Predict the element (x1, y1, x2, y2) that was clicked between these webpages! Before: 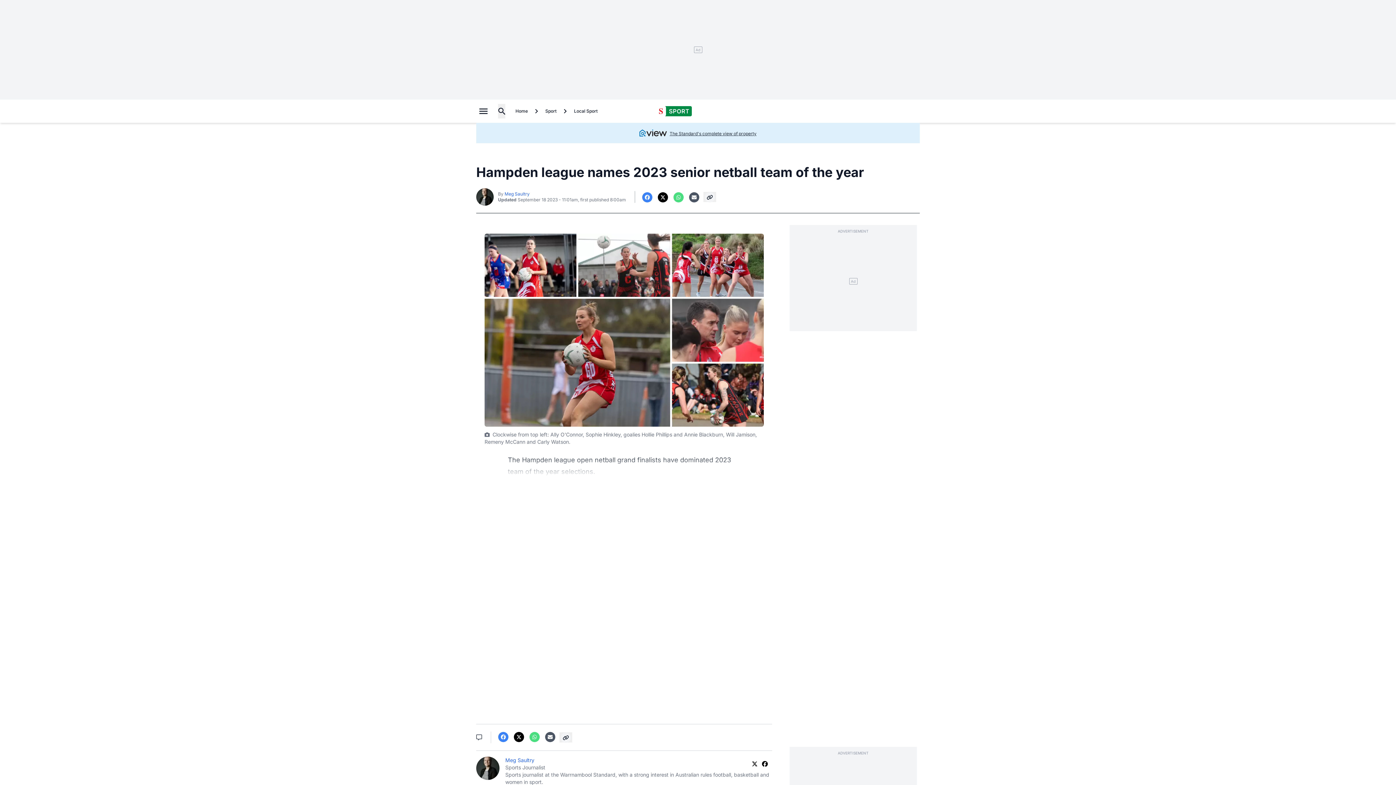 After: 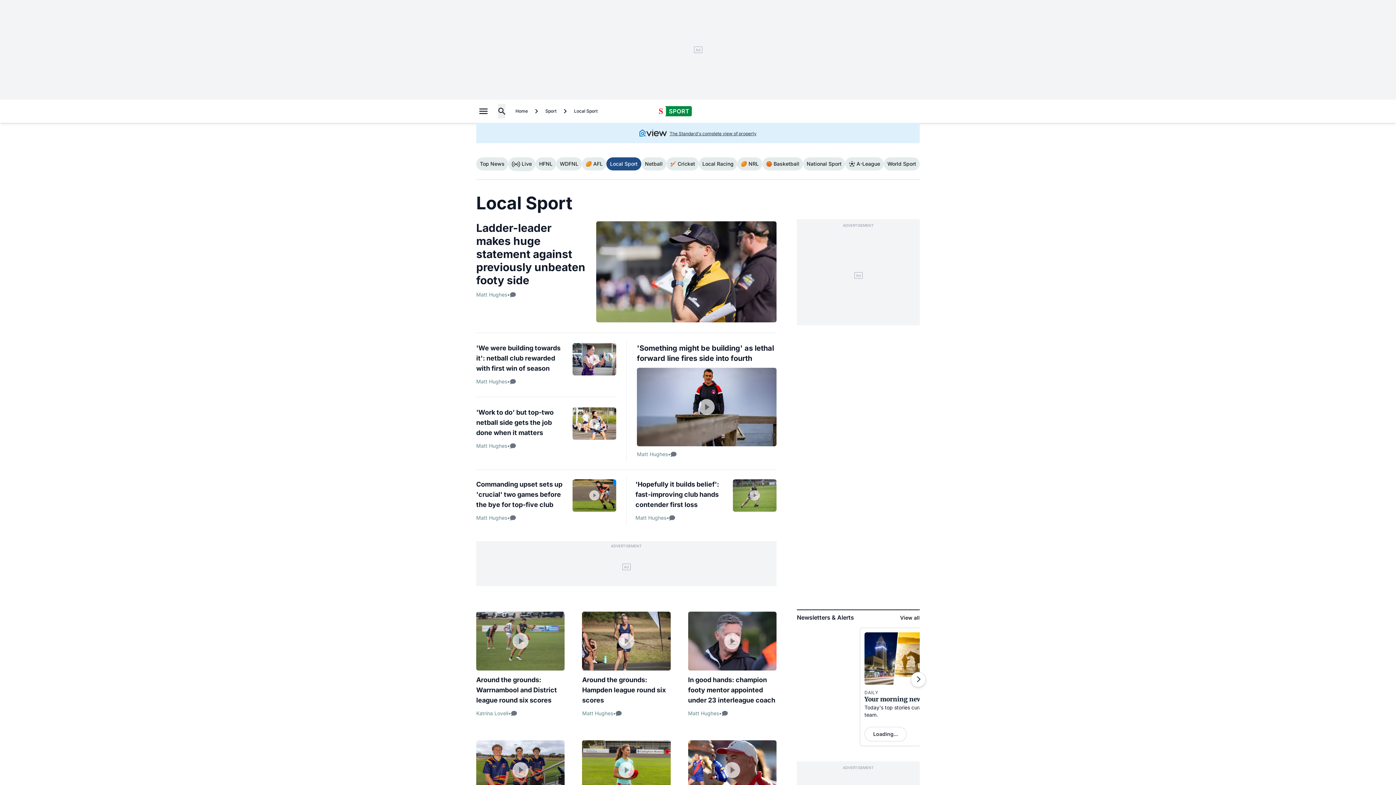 Action: label: Local Sport bbox: (571, 104, 600, 118)